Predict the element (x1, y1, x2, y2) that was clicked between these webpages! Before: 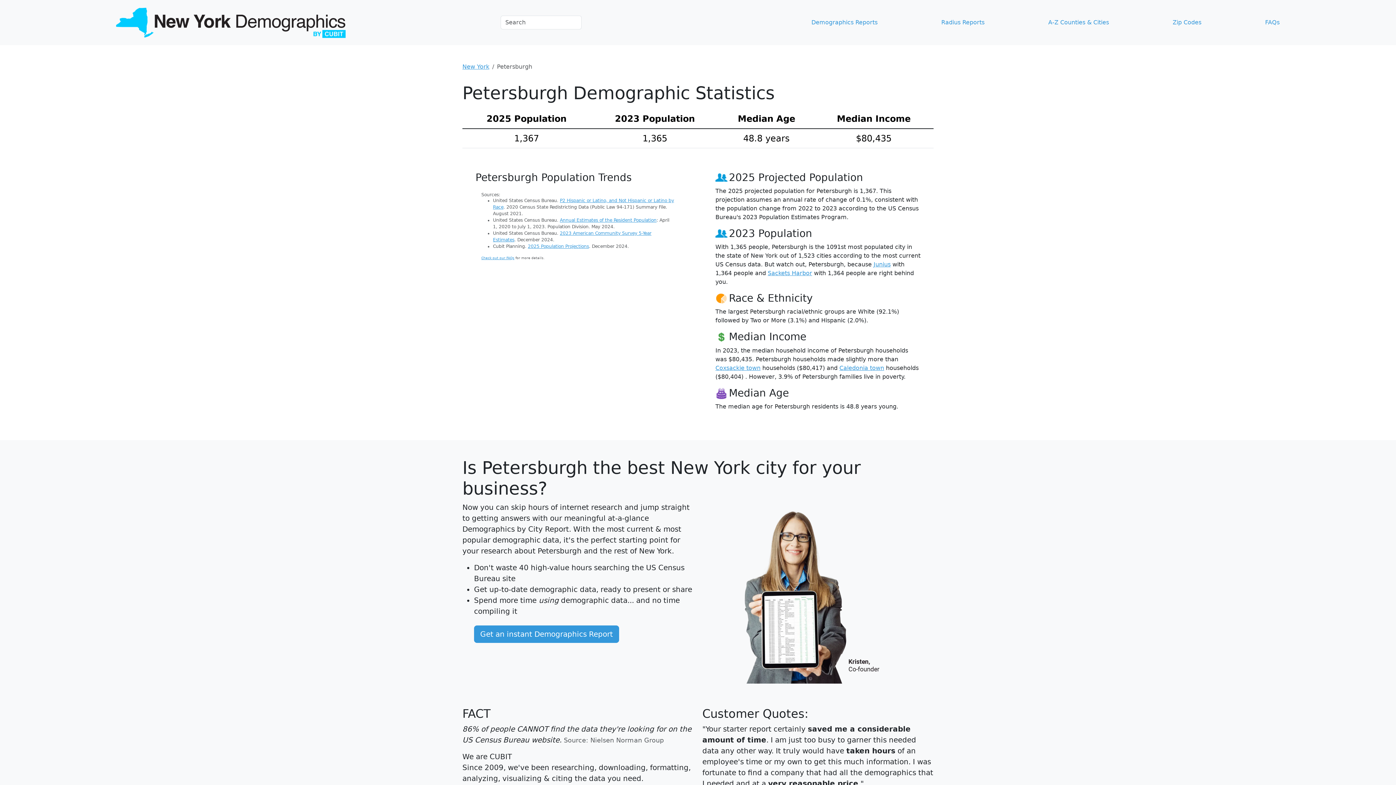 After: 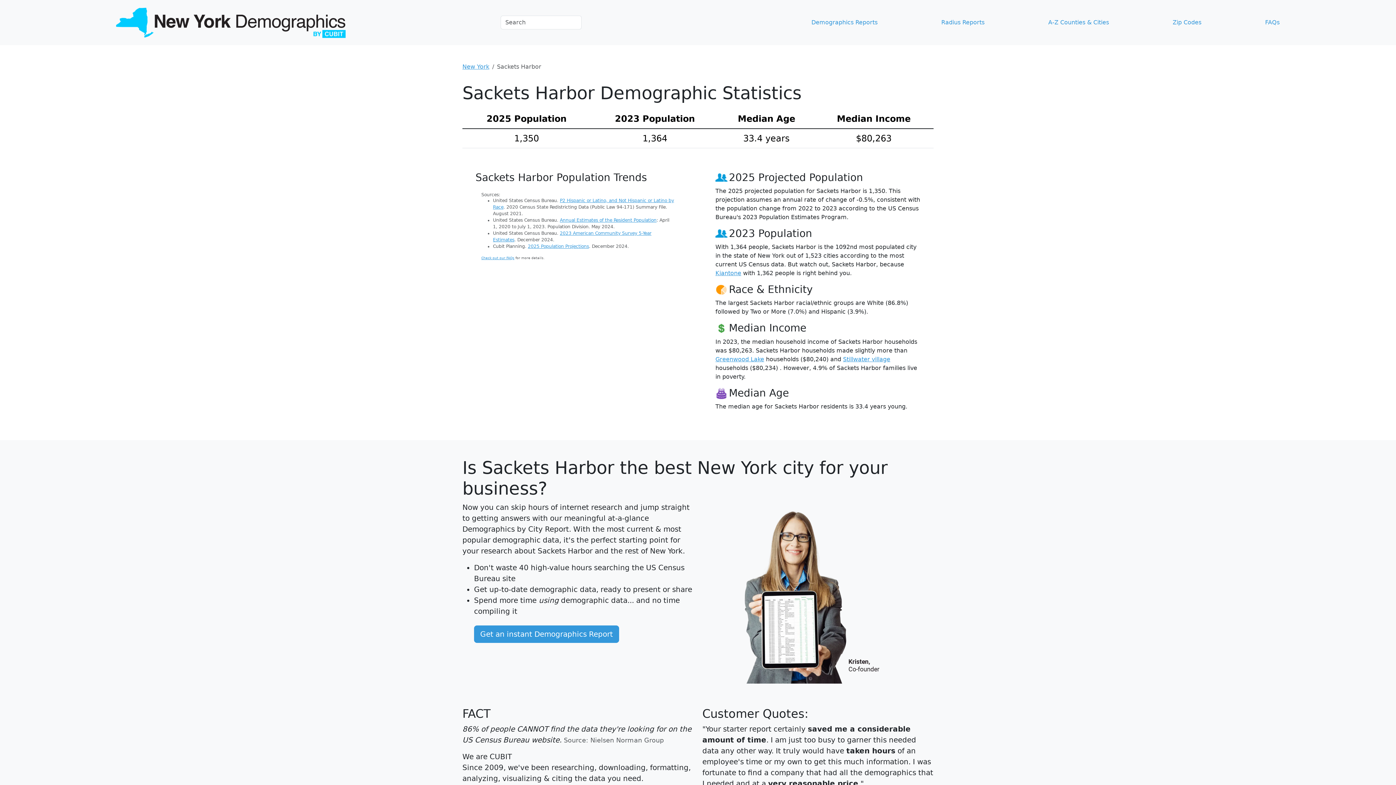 Action: bbox: (768, 269, 812, 276) label: Sackets Harbor